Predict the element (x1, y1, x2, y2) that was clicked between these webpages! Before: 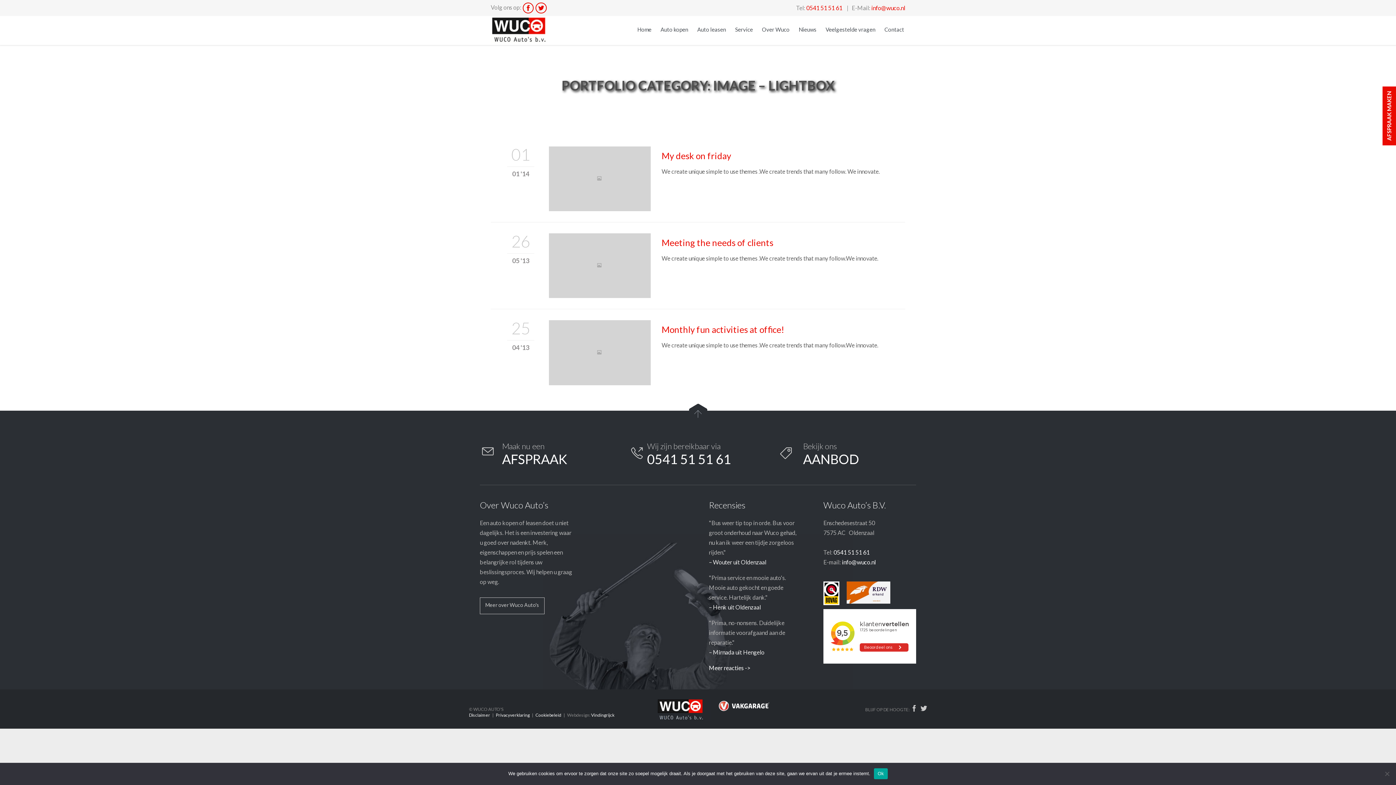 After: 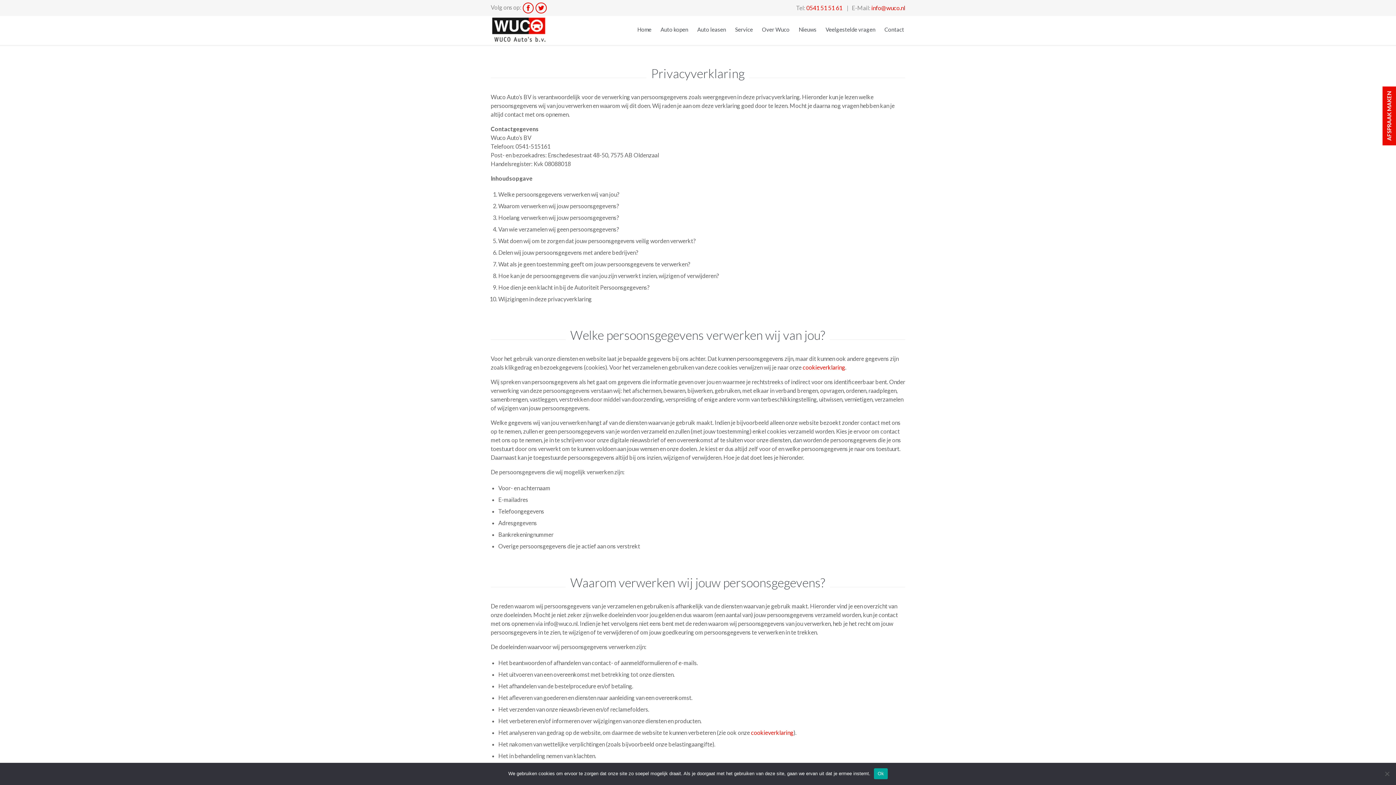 Action: label: Privacyverklaring bbox: (496, 712, 529, 718)